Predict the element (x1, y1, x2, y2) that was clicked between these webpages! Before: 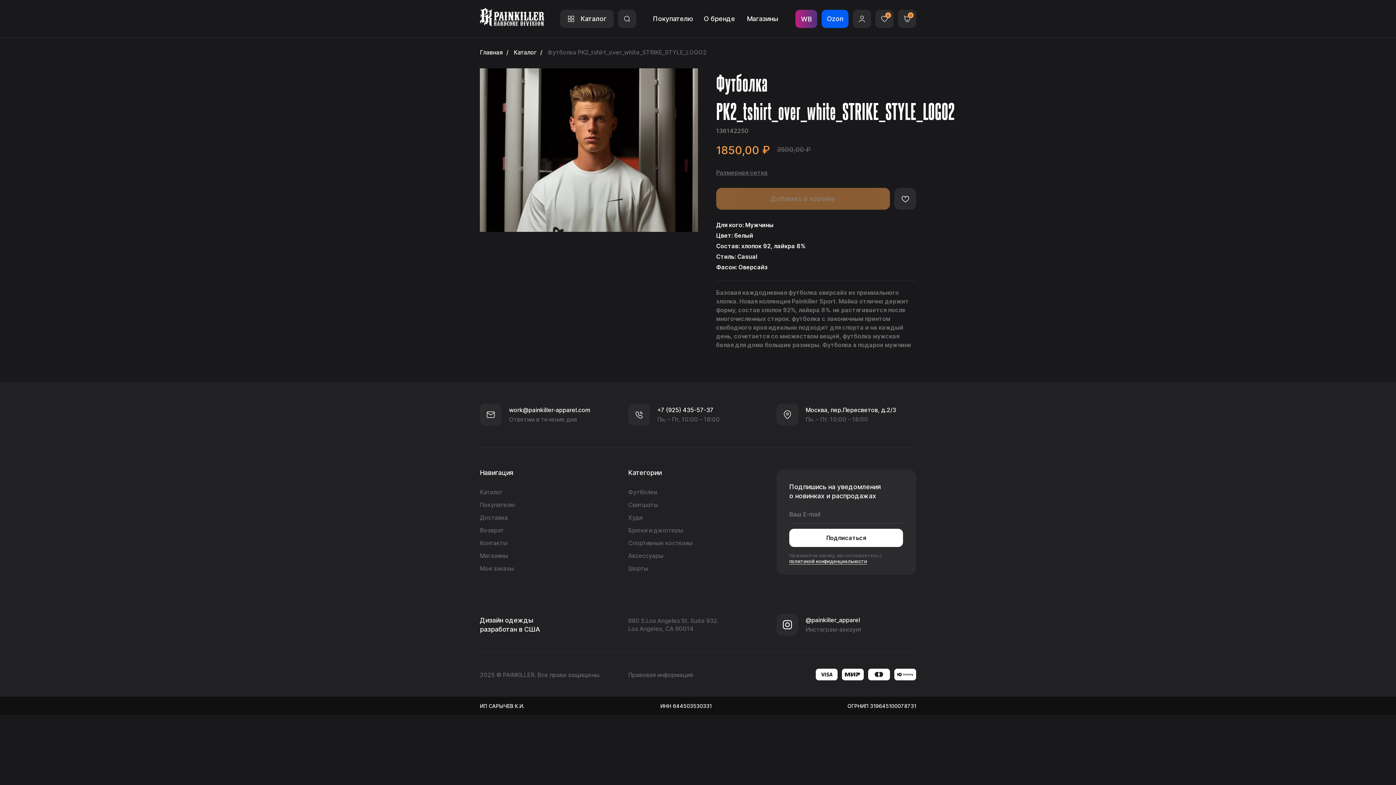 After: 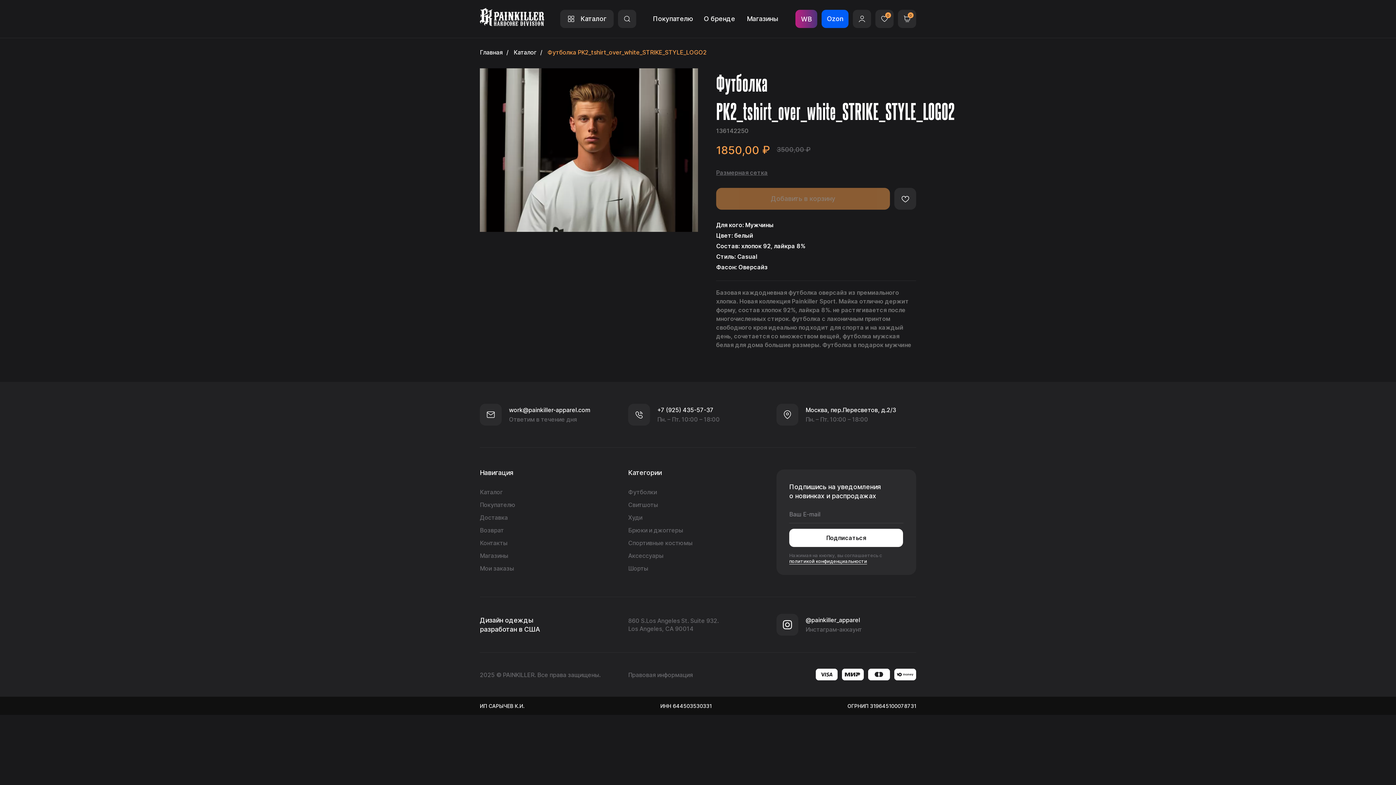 Action: label: Футболка PK2_tshirt_over_white_STRIKE_STYLE_LOGO2 bbox: (547, 49, 706, 56)